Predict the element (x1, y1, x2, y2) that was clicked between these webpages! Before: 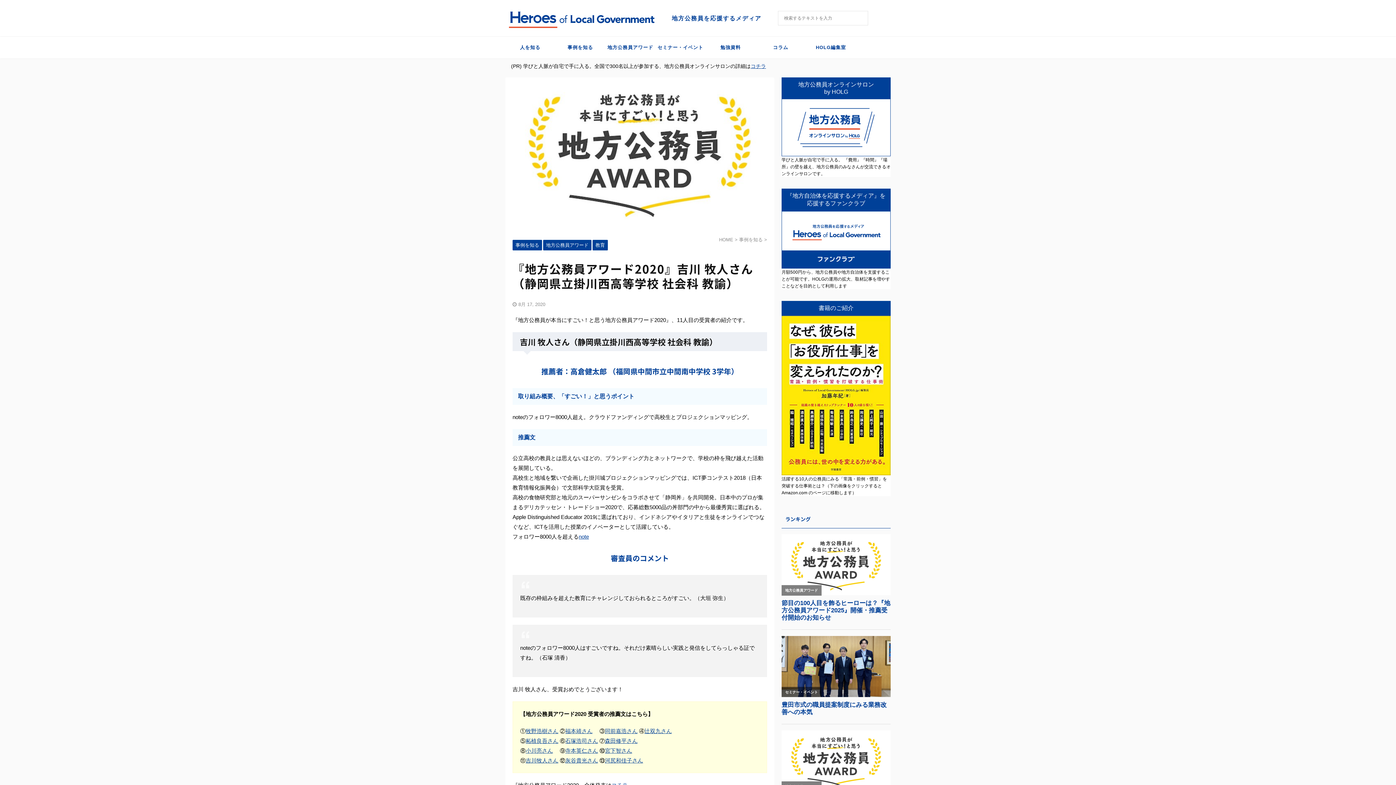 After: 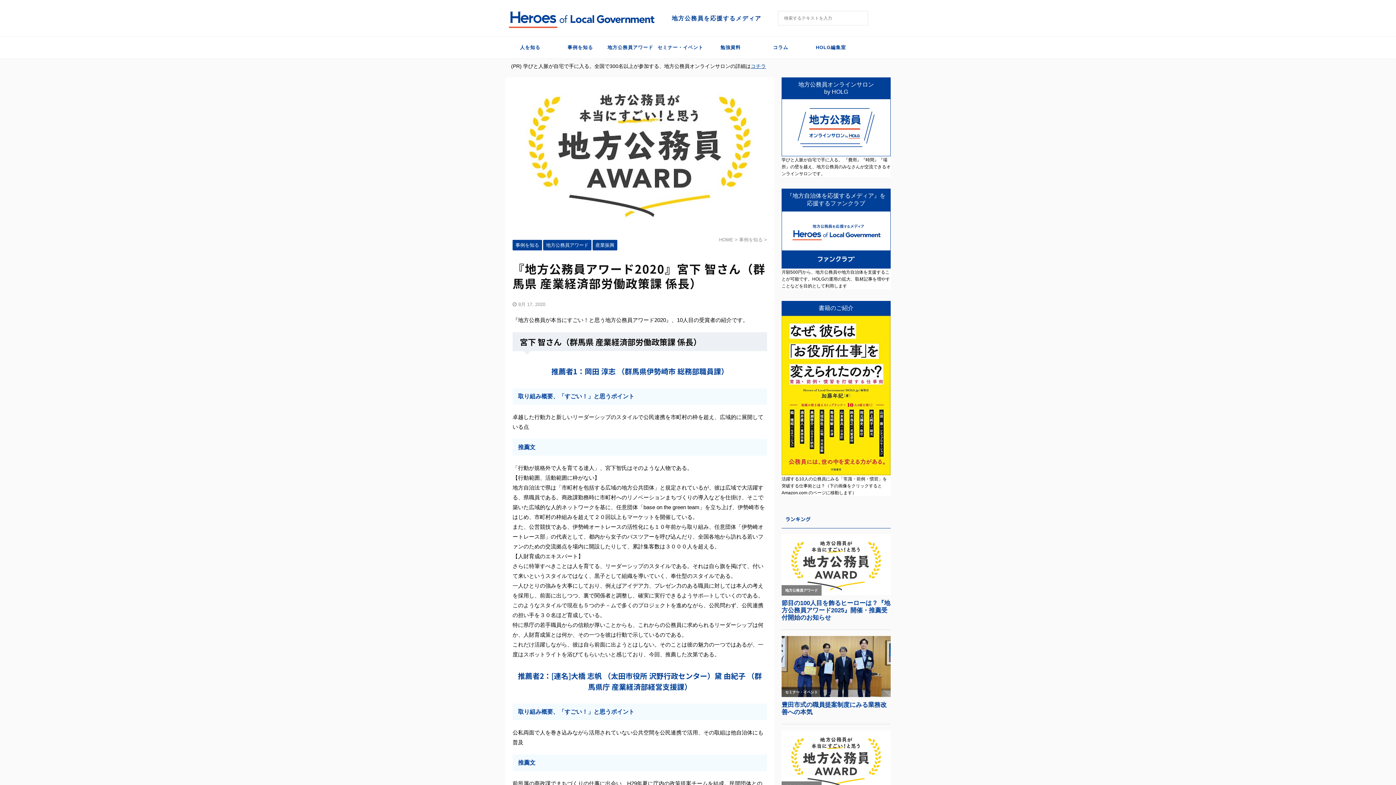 Action: label: 宮下智さん bbox: (605, 747, 632, 754)